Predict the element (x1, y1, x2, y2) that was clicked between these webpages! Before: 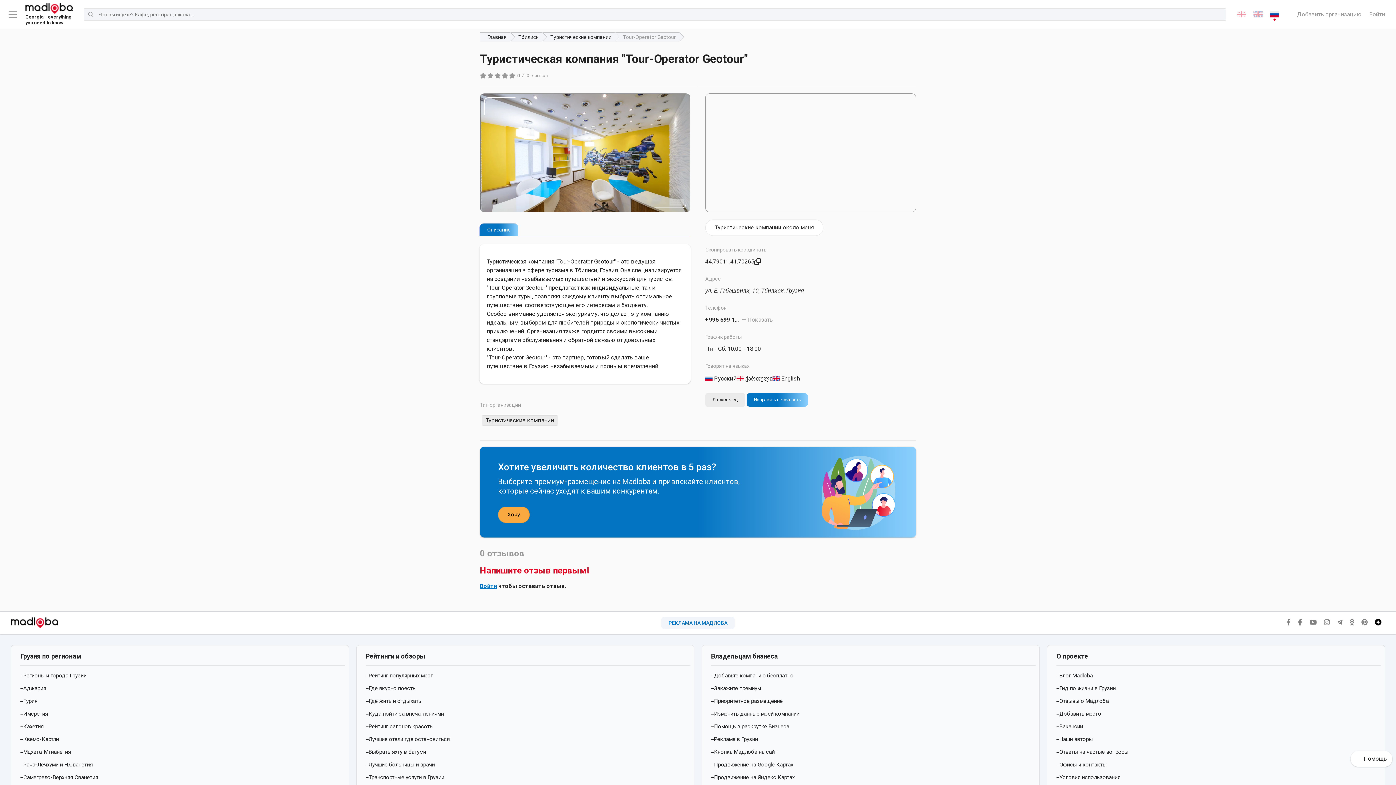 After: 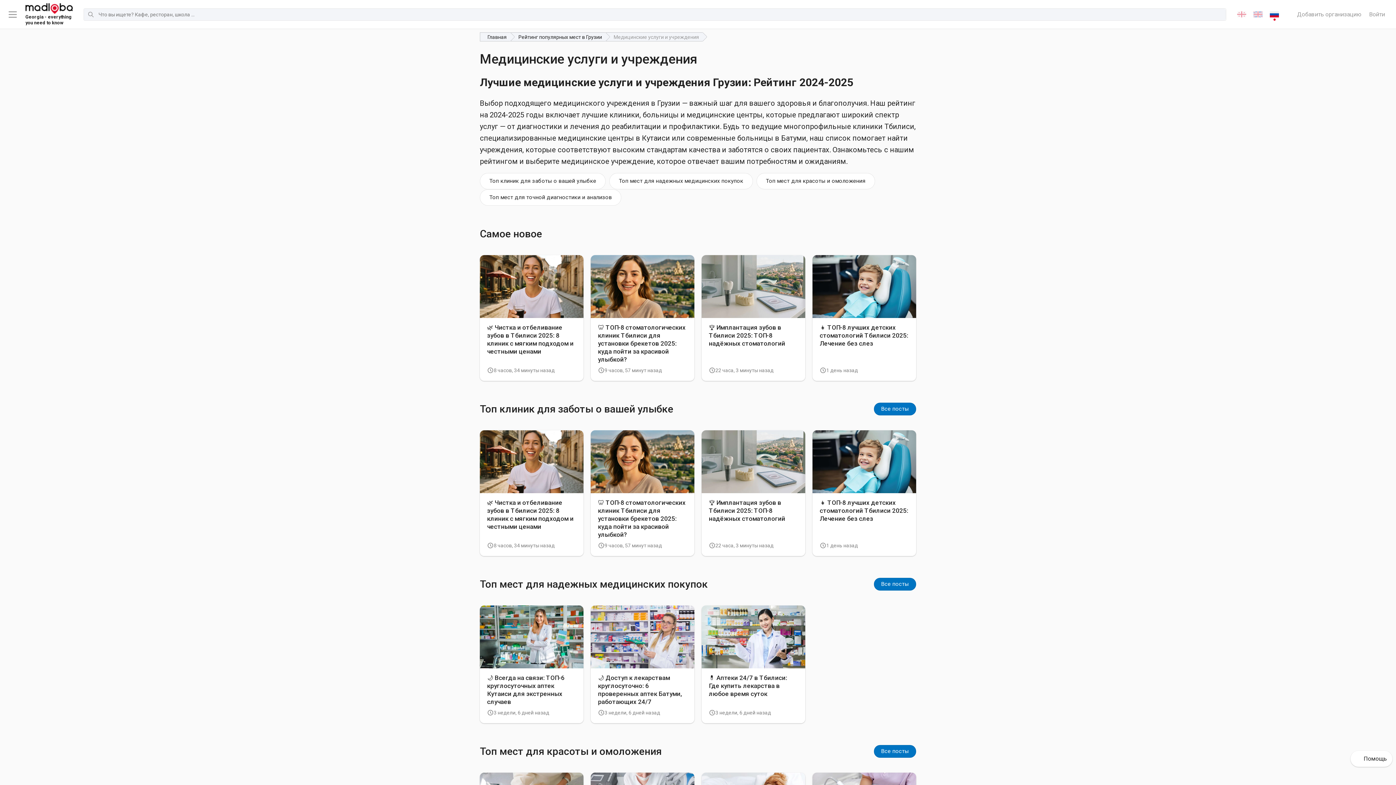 Action: bbox: (360, 758, 690, 771) label: Лучшие больницы и врачи